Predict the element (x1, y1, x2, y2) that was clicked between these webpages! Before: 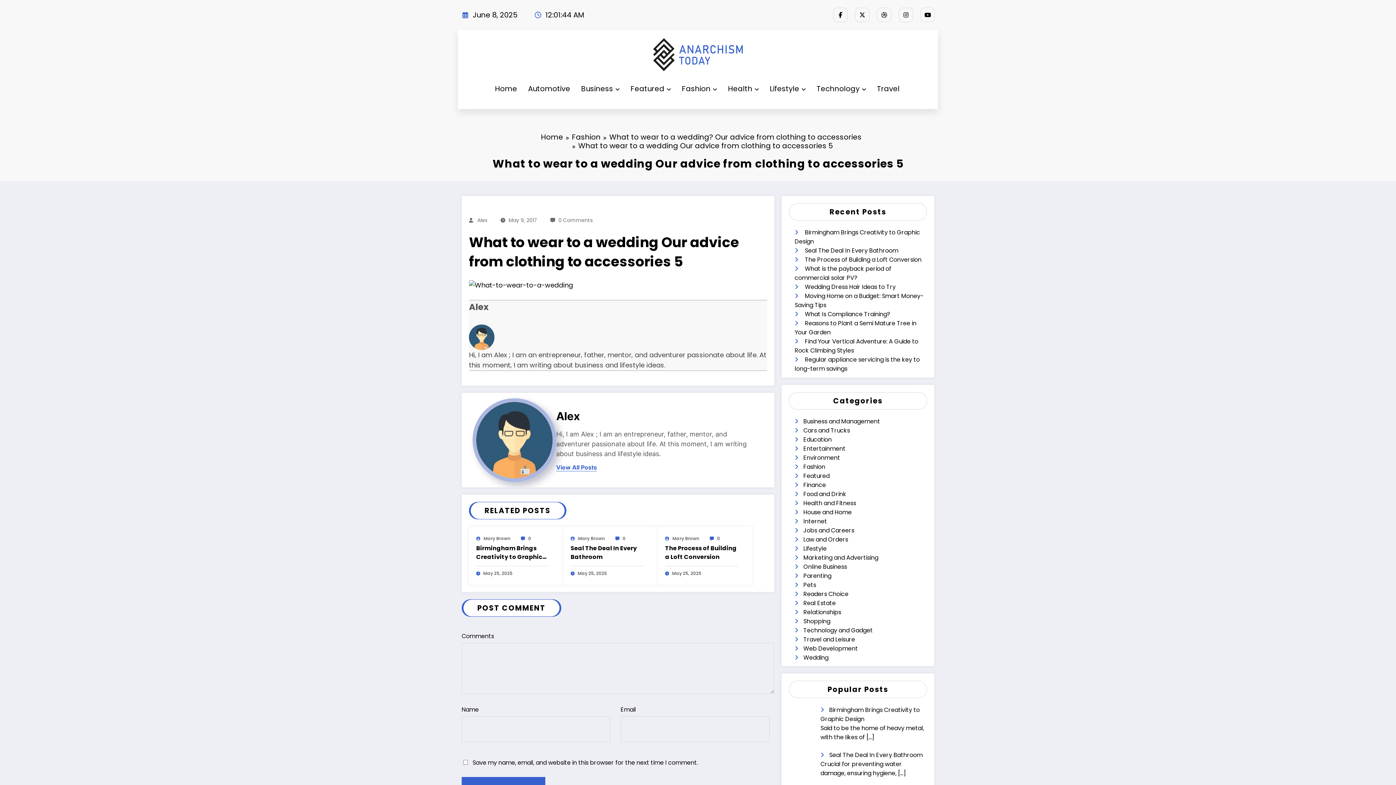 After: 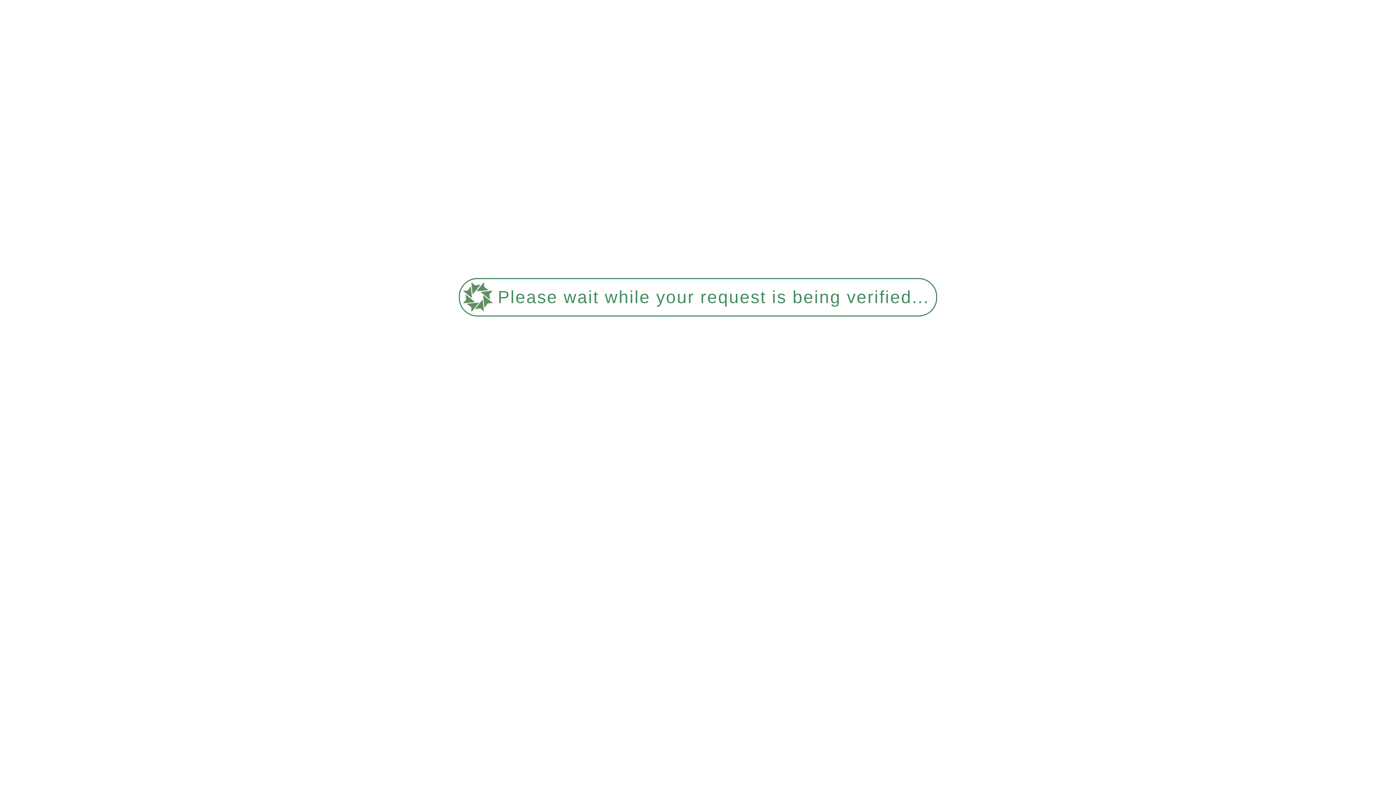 Action: bbox: (803, 626, 873, 634) label: Technology and Gadget